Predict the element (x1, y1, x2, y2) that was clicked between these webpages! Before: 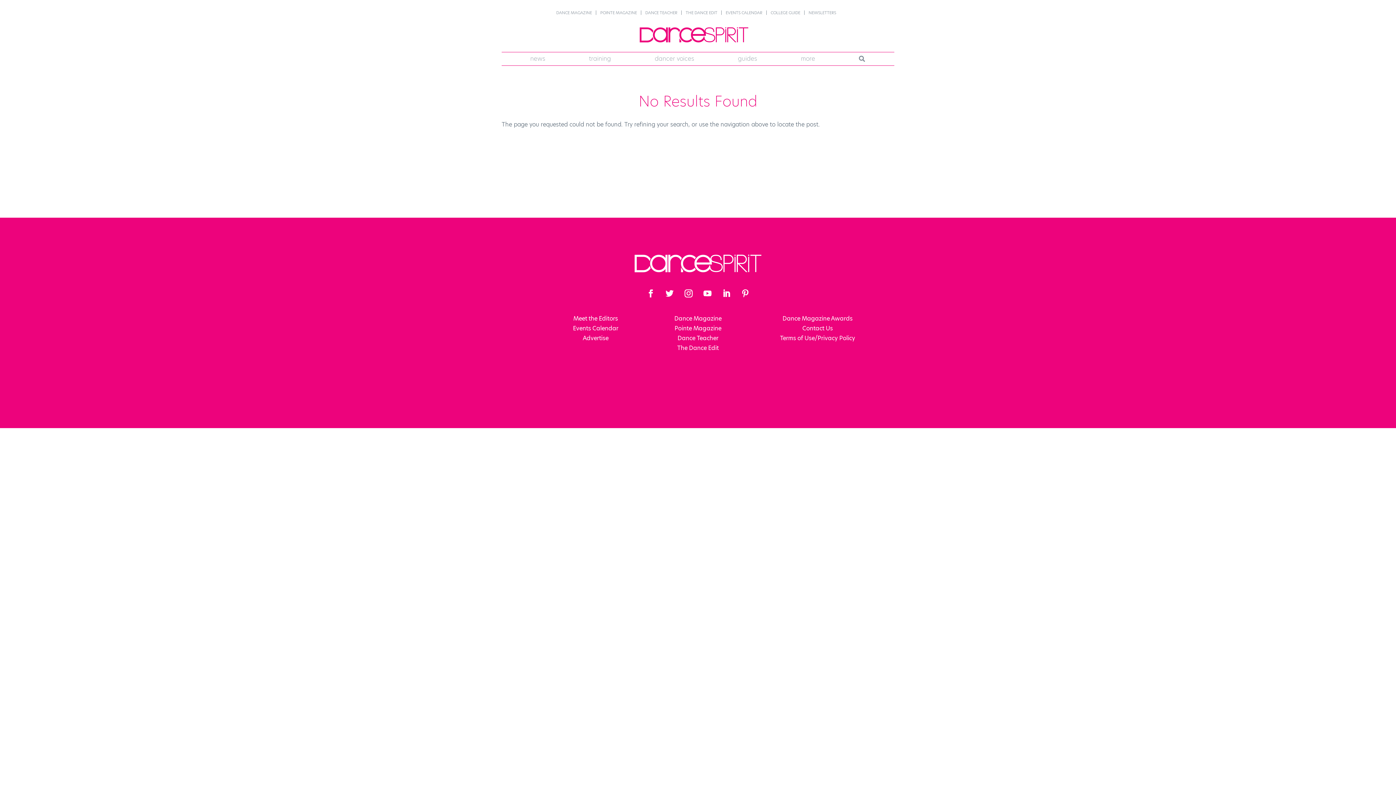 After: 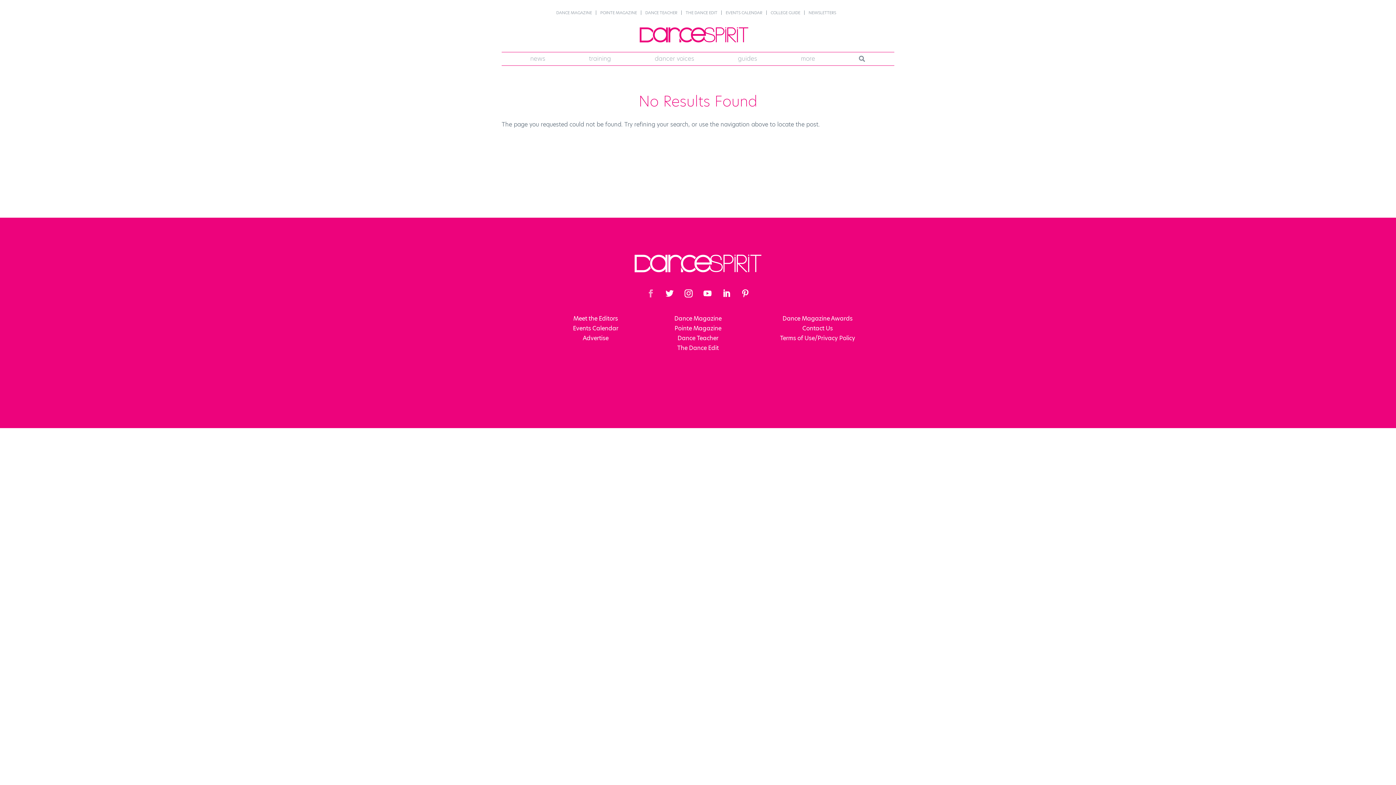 Action: bbox: (642, 285, 658, 301)